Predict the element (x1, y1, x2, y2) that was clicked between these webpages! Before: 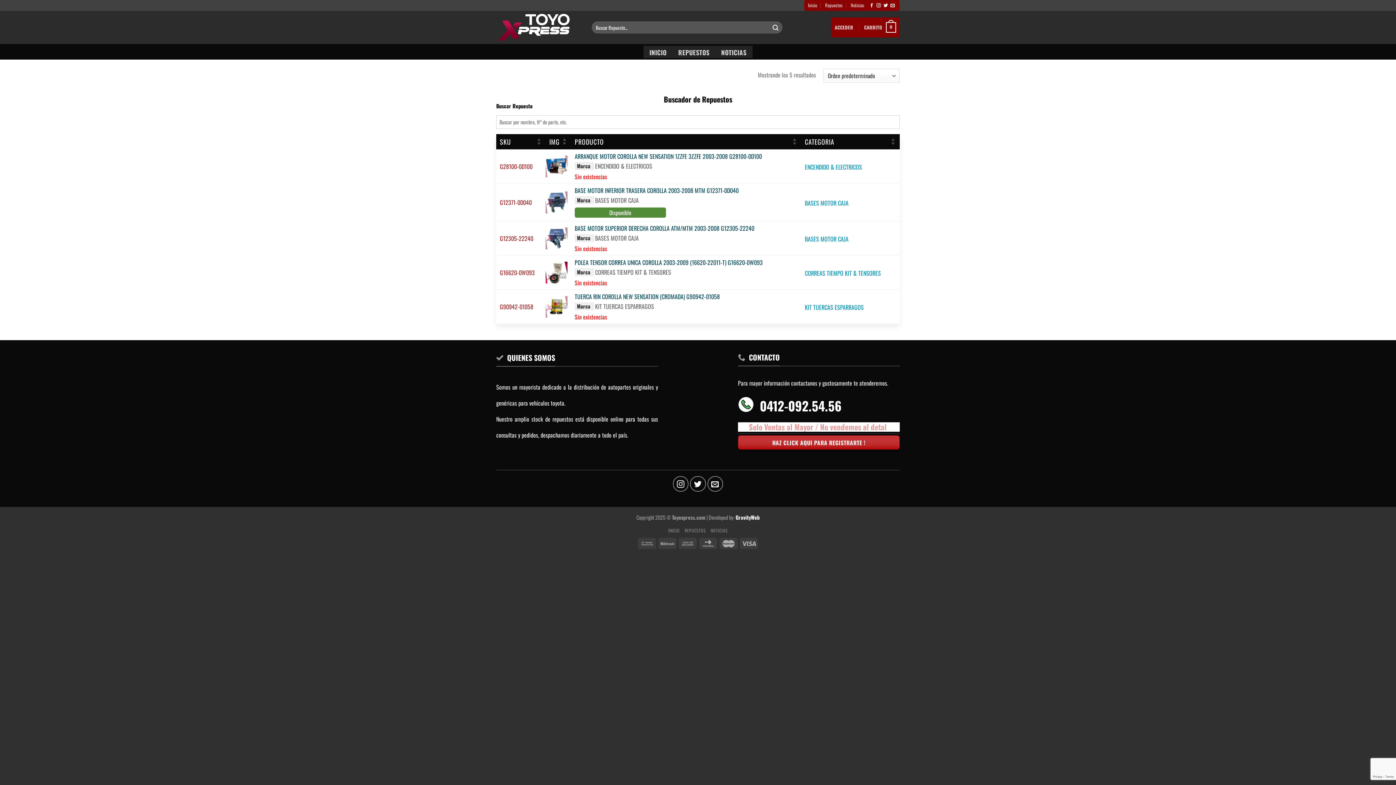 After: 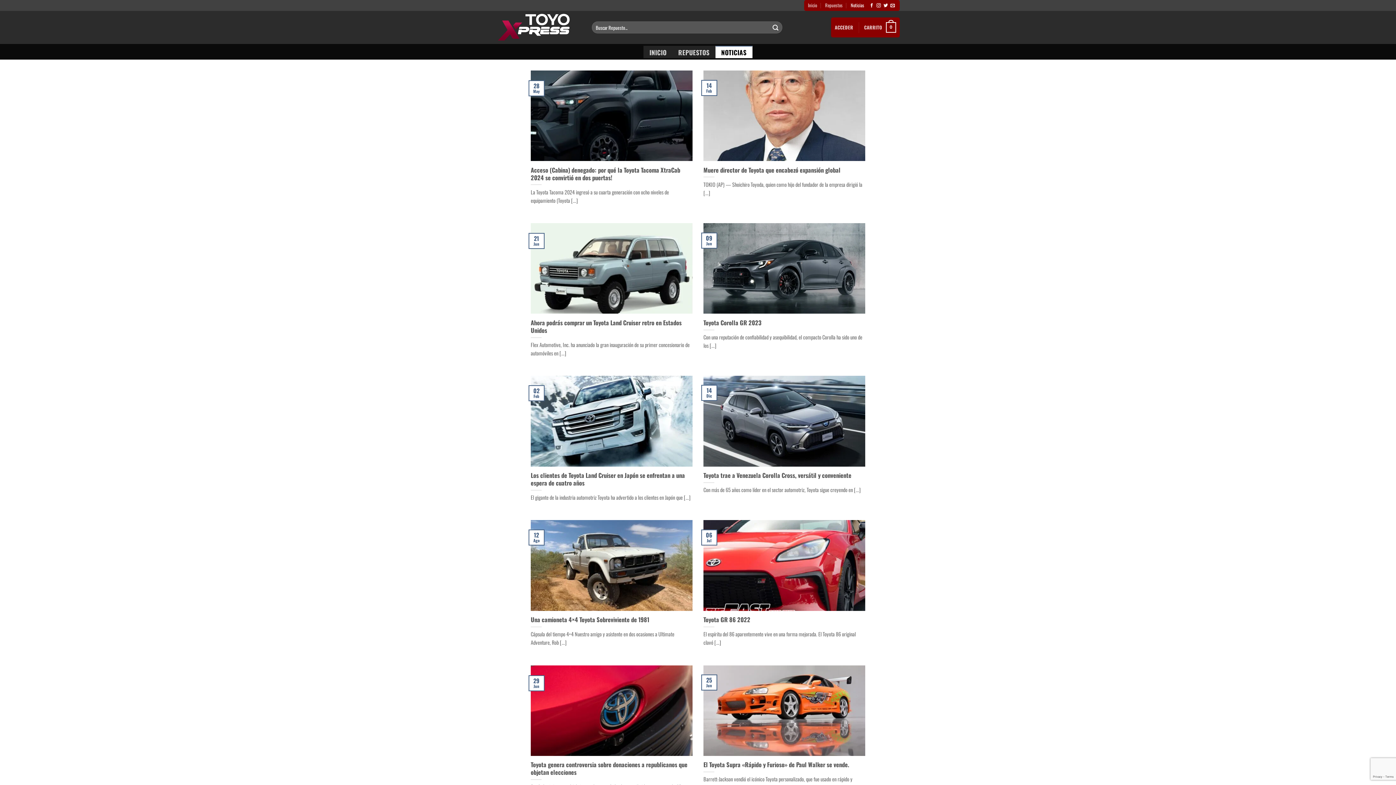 Action: bbox: (850, 0, 864, 10) label: Noticias